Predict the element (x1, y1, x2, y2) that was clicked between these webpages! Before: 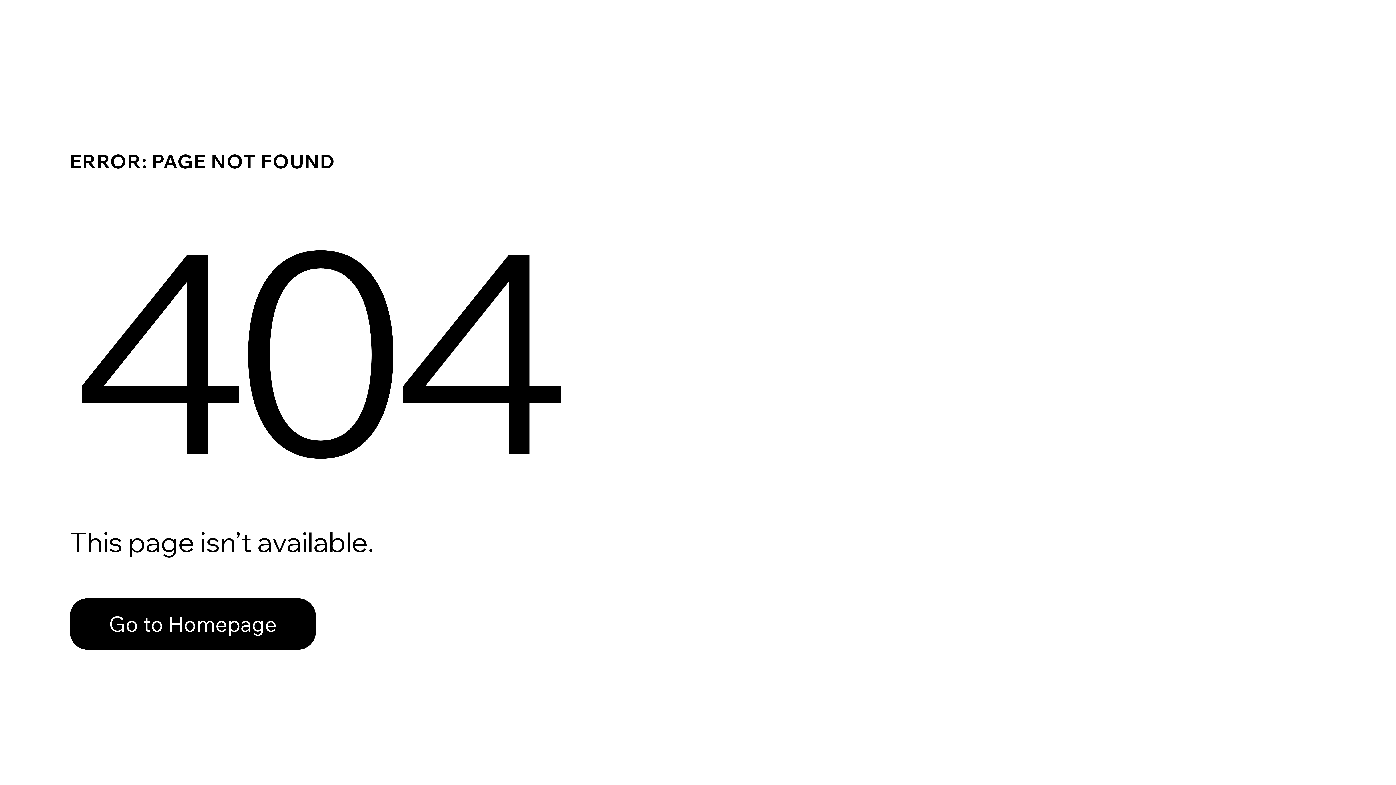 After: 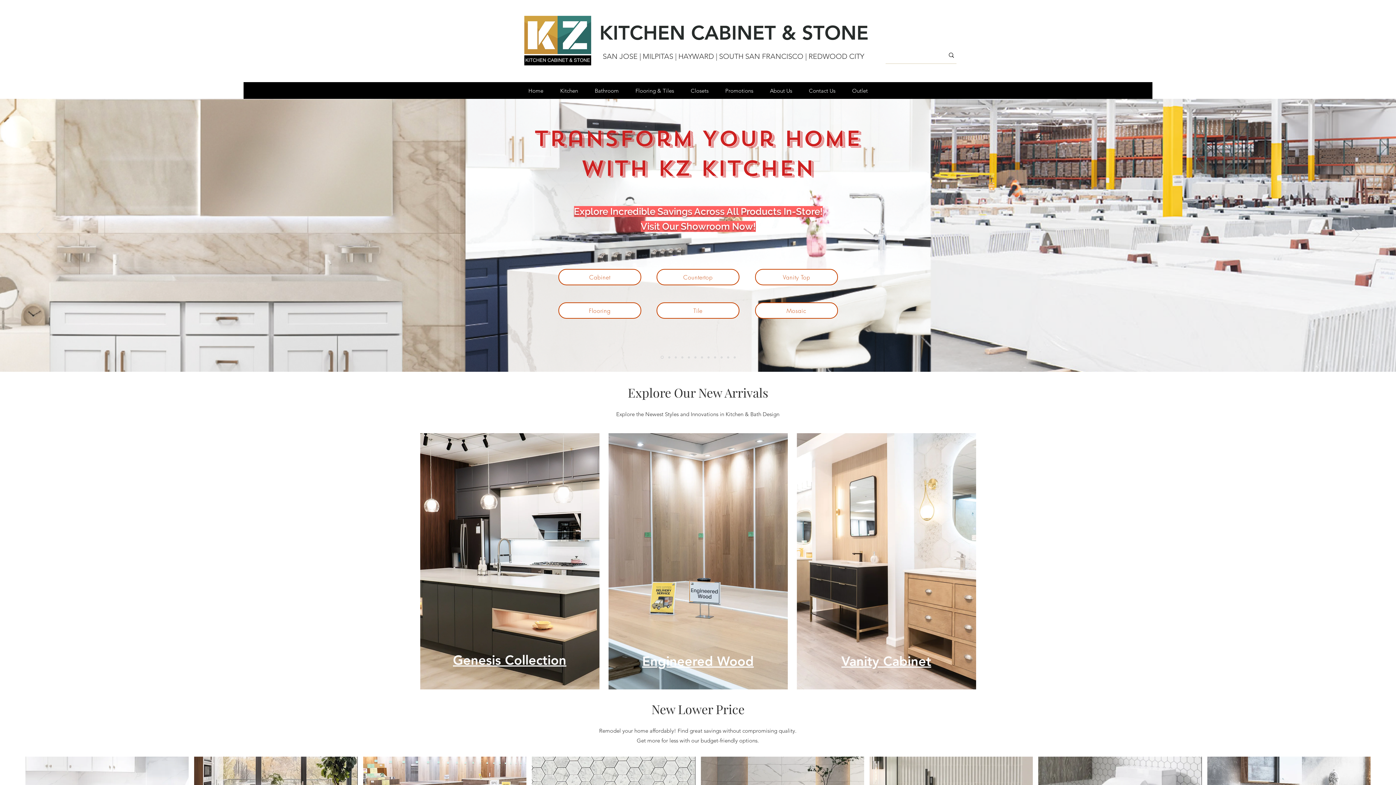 Action: label: Go to Homepage bbox: (69, 598, 316, 650)